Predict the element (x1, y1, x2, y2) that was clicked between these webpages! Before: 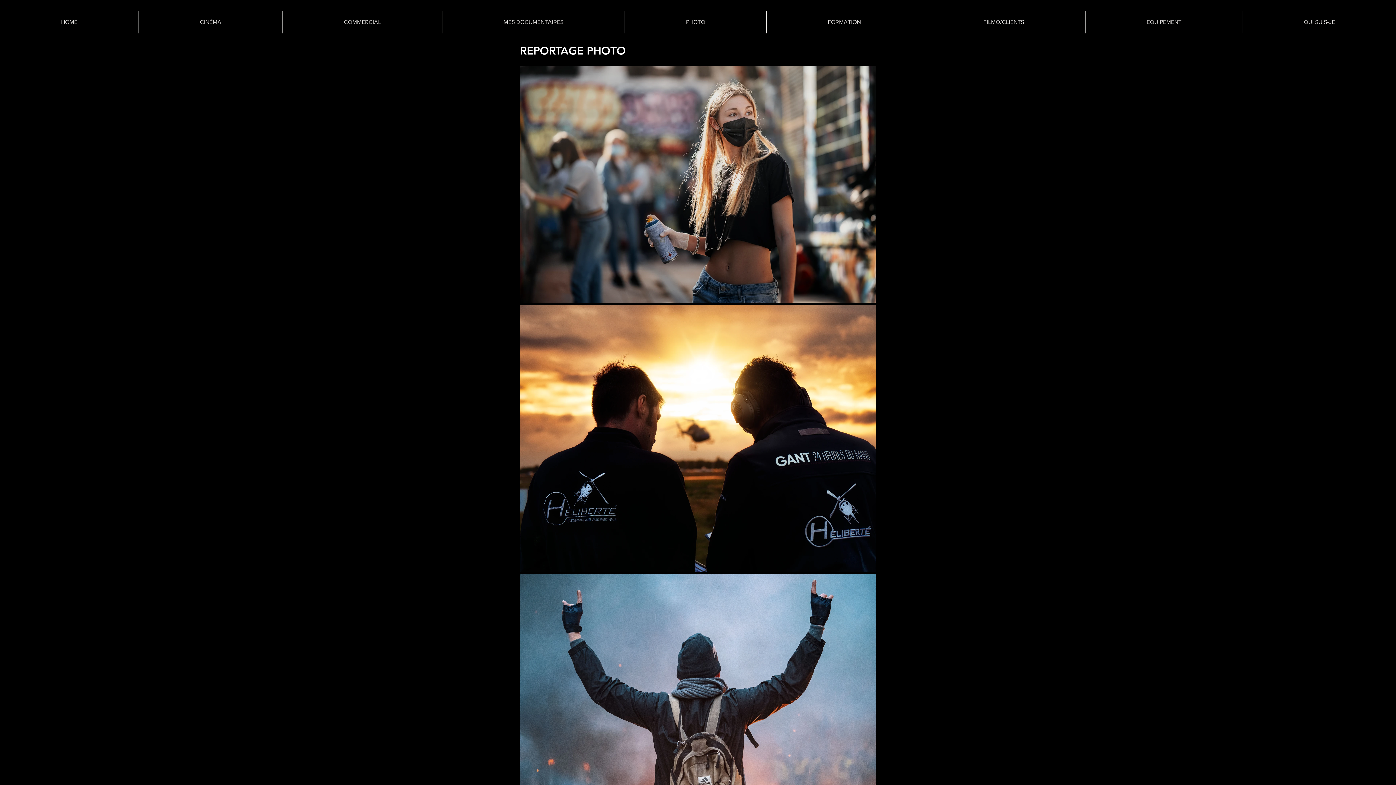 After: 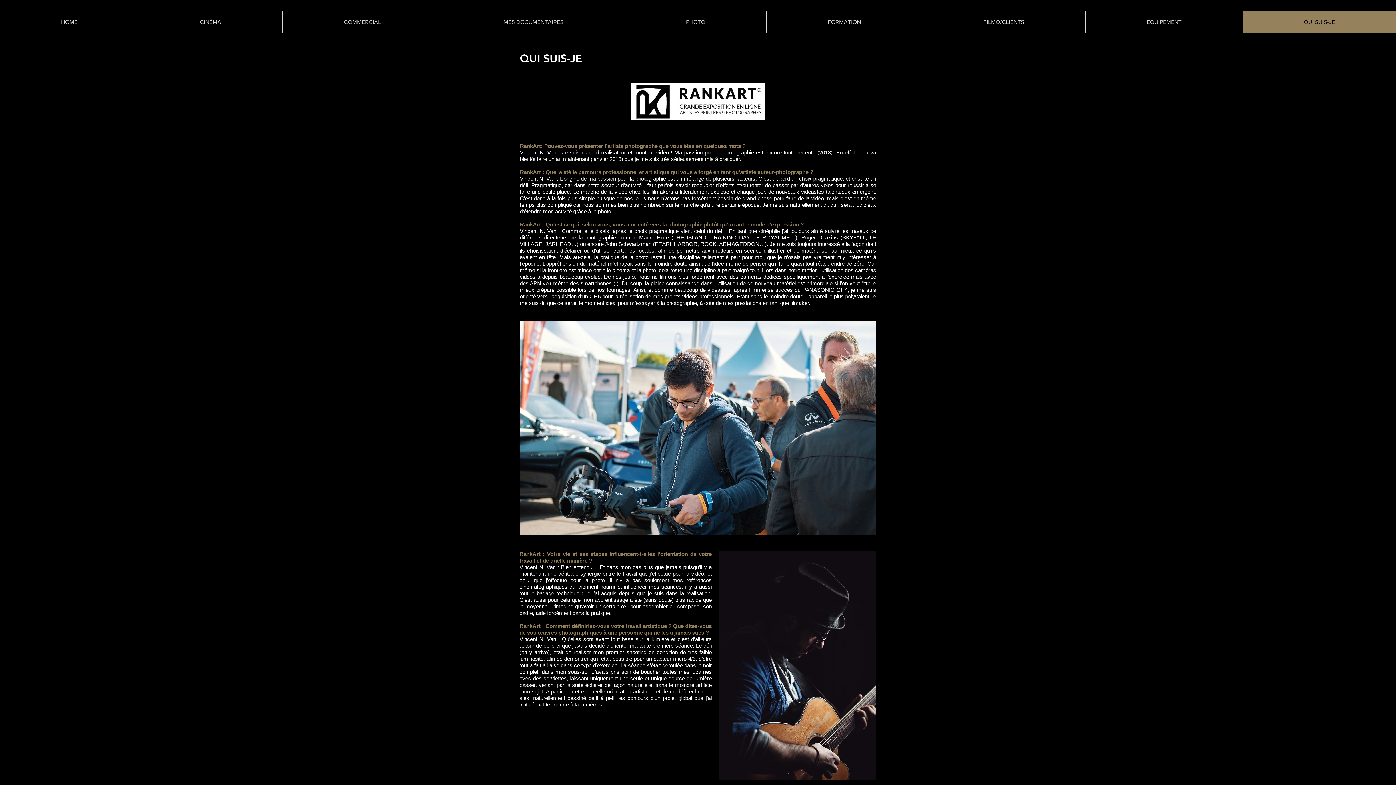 Action: label: QUI SUIS-JE bbox: (1242, 10, 1396, 33)